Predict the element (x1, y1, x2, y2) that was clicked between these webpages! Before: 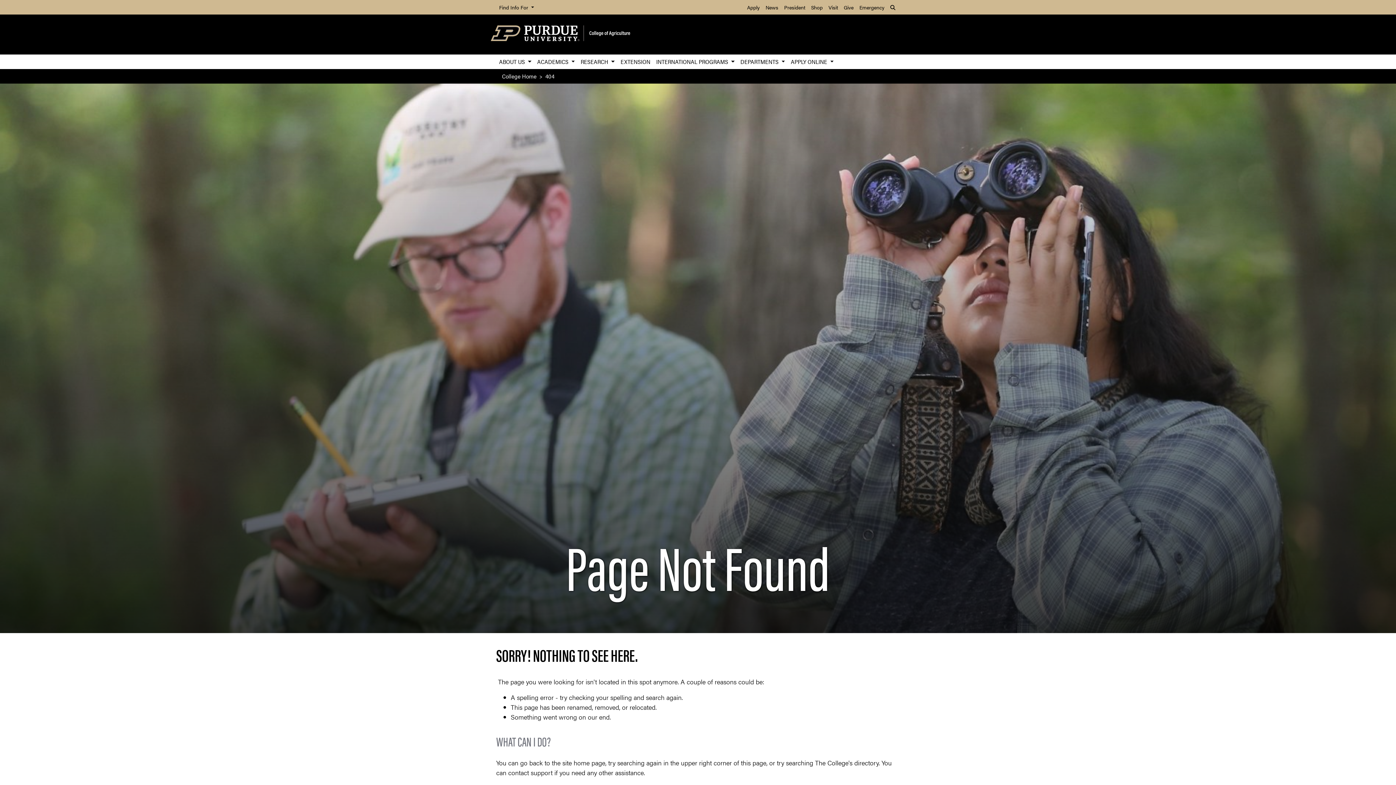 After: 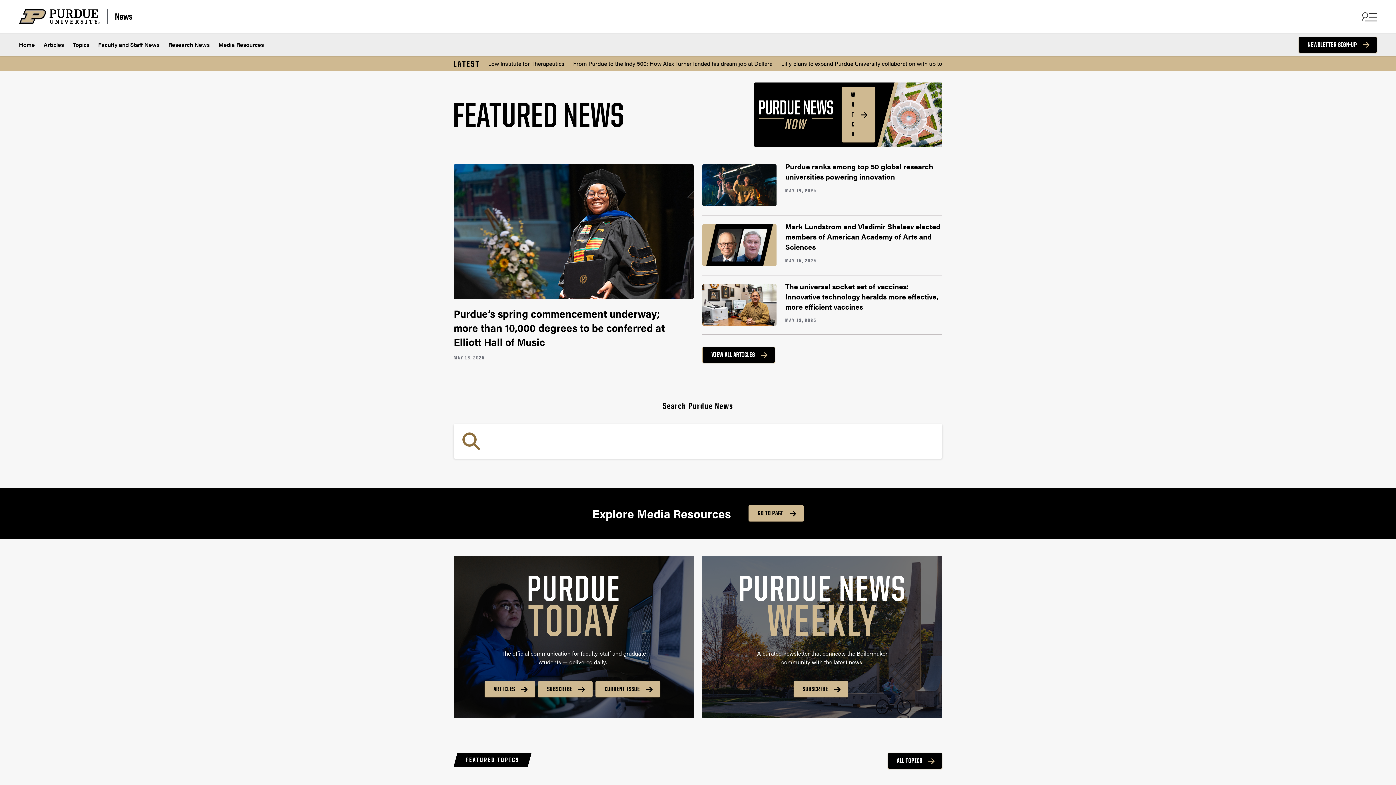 Action: label: News bbox: (762, 0, 781, 14)